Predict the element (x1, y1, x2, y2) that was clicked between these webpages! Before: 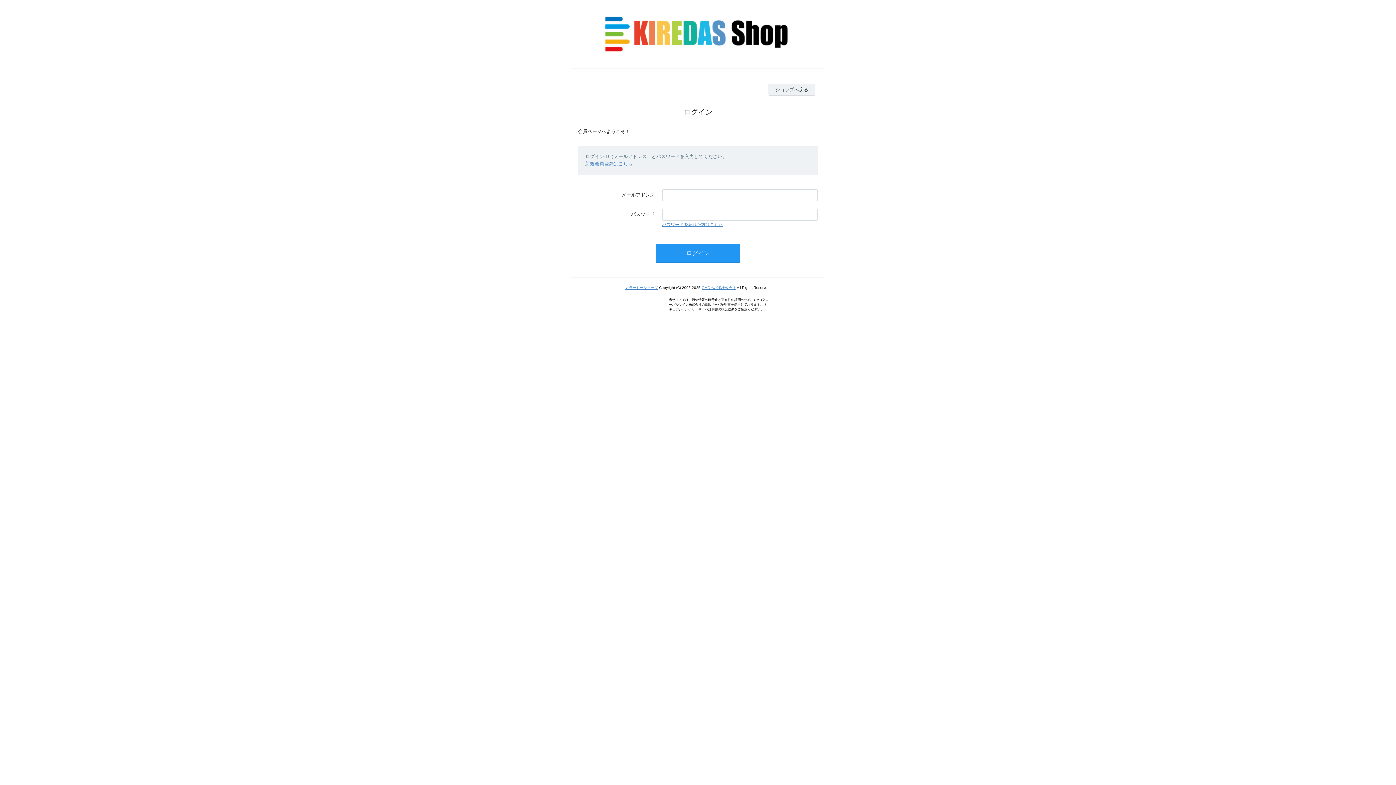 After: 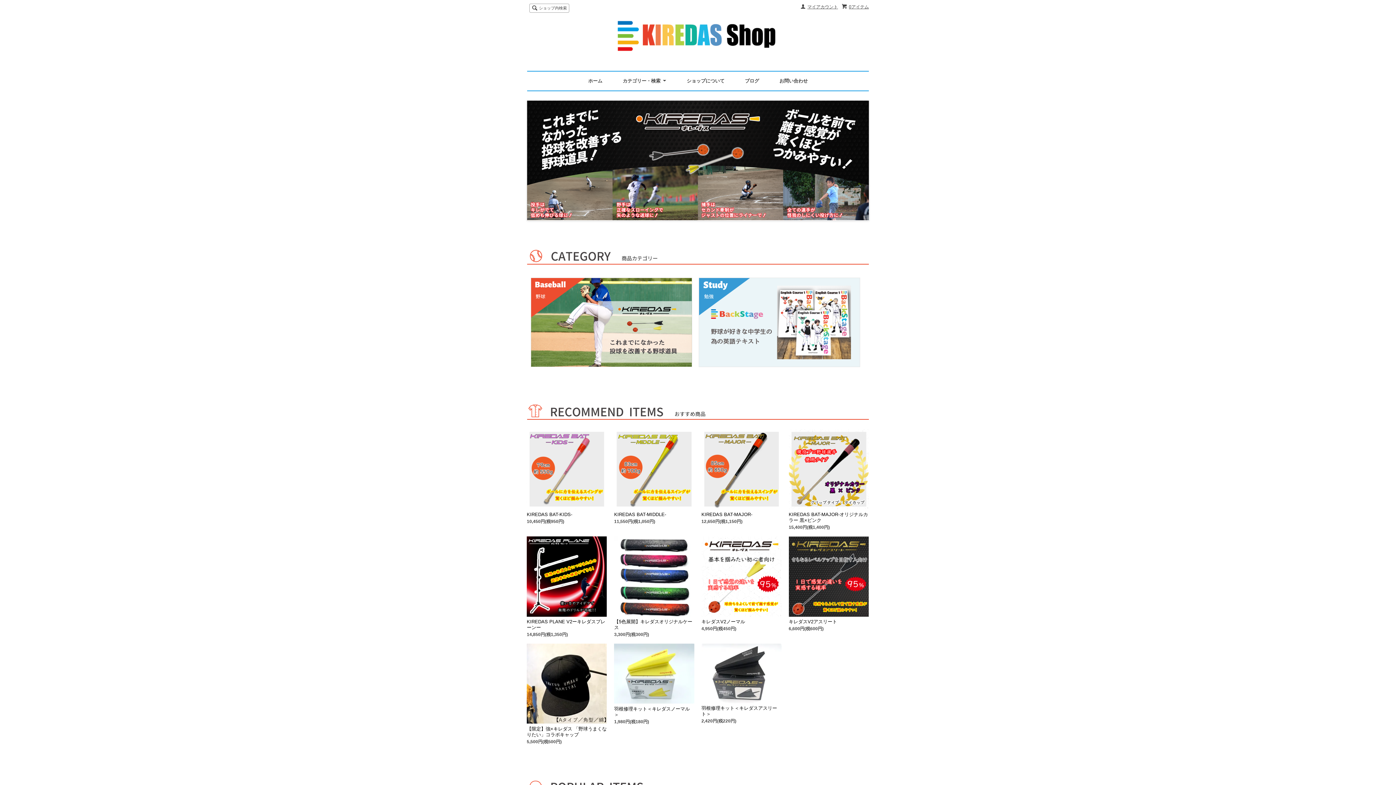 Action: bbox: (552, 7, 844, 61)